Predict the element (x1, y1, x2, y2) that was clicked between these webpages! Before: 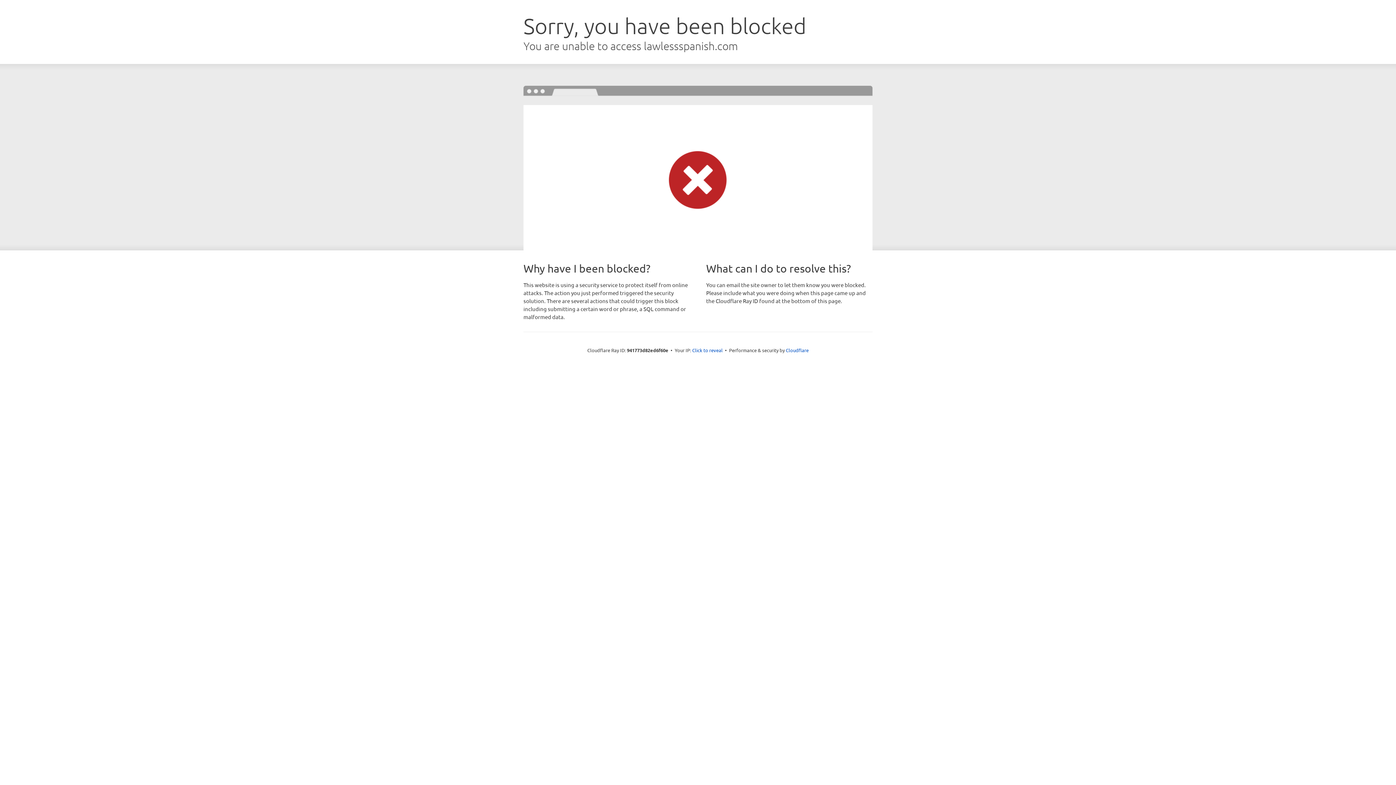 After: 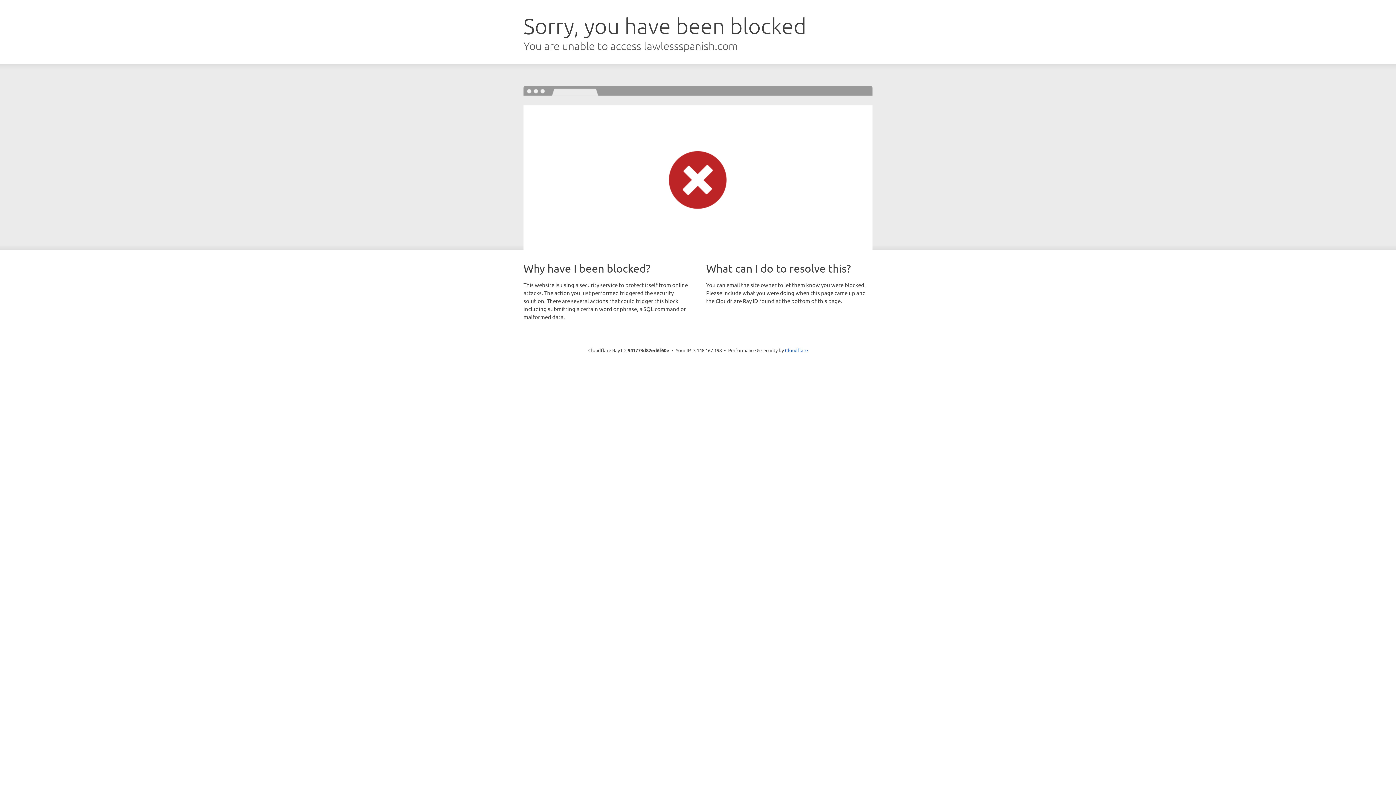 Action: label: Click to reveal bbox: (692, 346, 722, 353)